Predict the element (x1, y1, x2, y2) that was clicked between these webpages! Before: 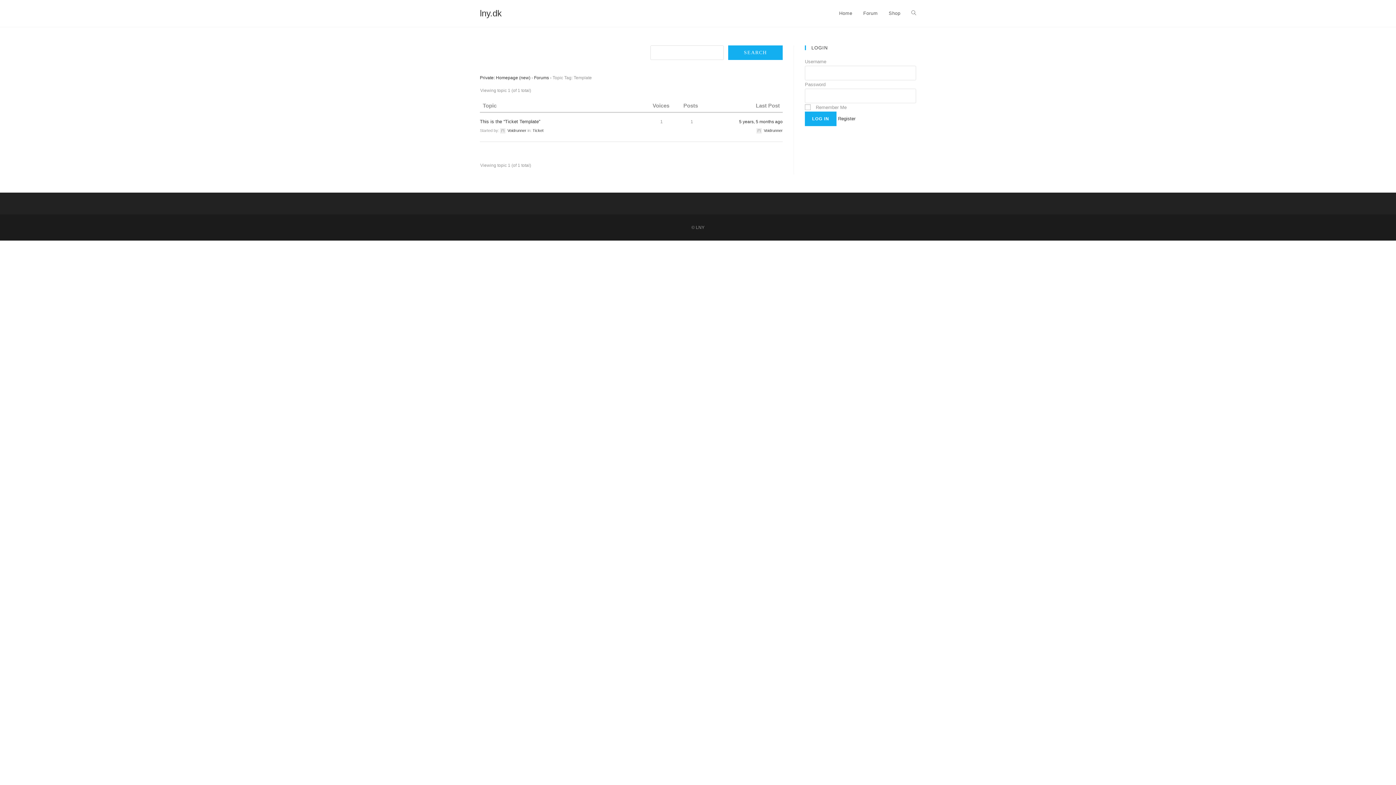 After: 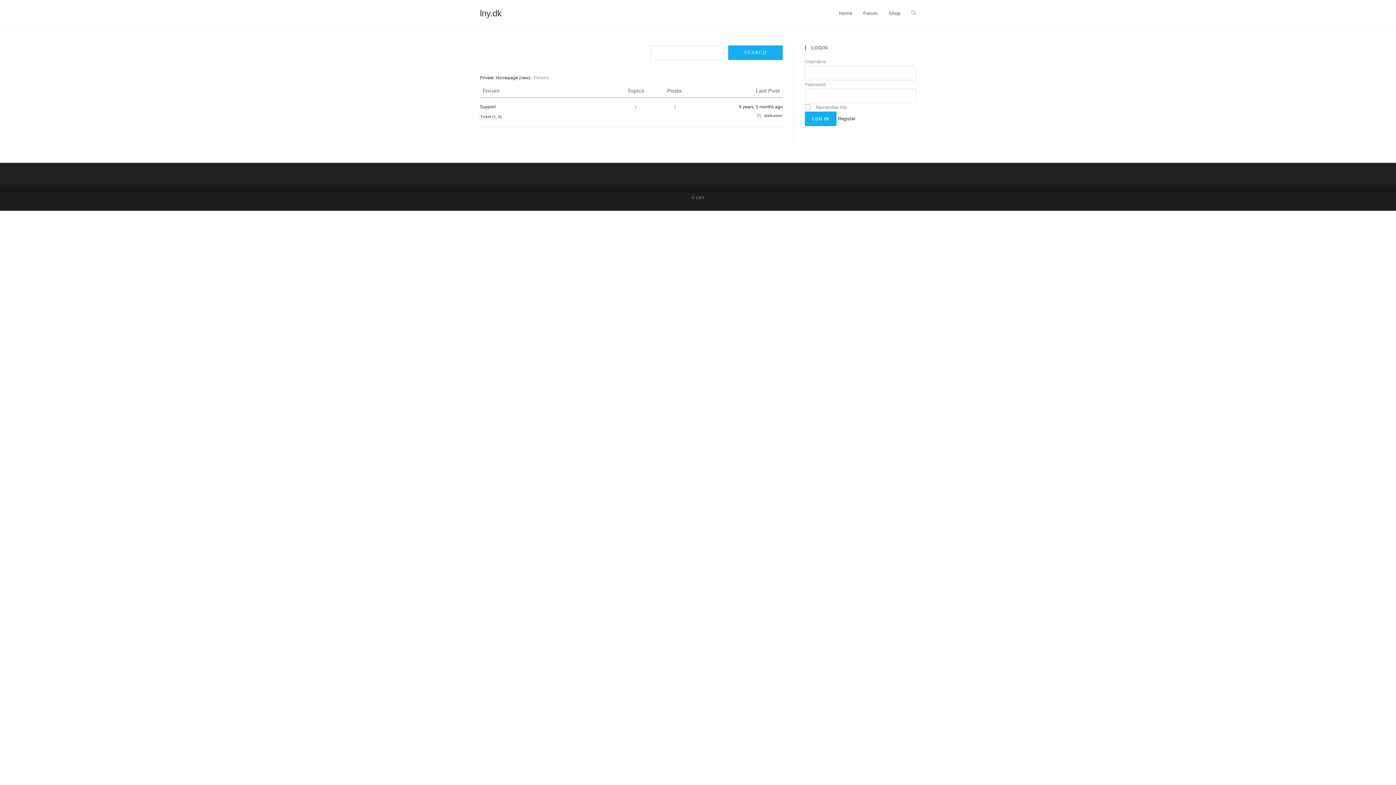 Action: bbox: (534, 75, 549, 80) label: Forums